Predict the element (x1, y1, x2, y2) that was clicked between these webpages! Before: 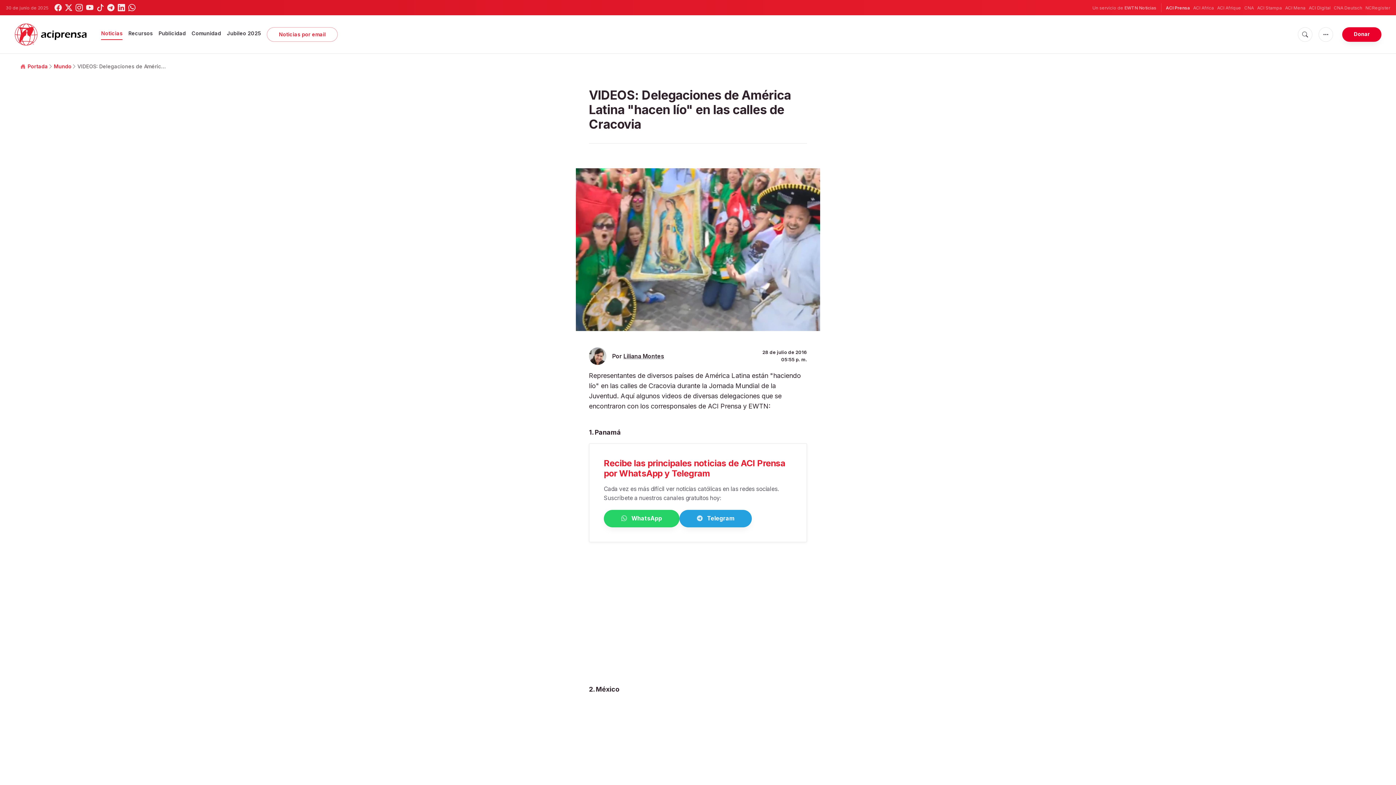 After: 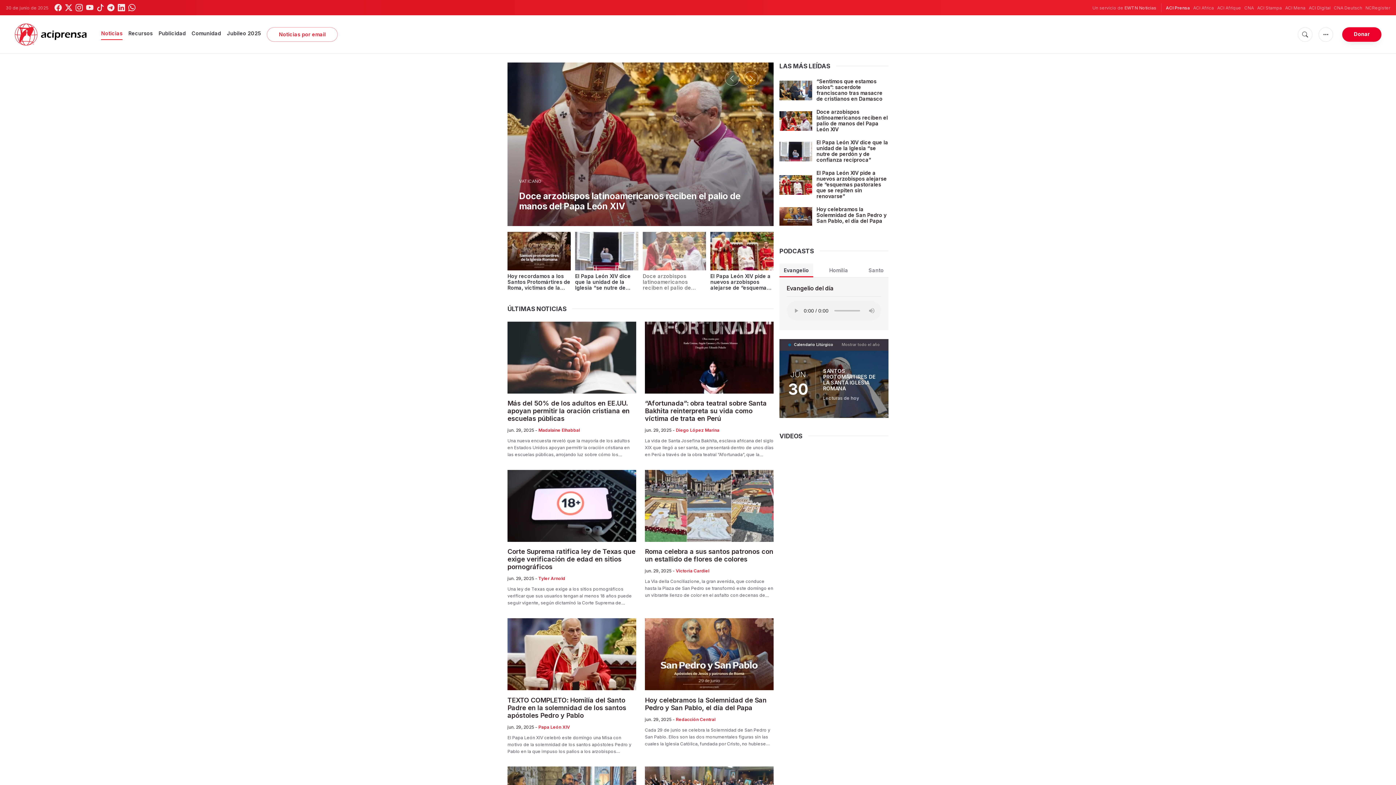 Action: bbox: (14, 23, 101, 45)